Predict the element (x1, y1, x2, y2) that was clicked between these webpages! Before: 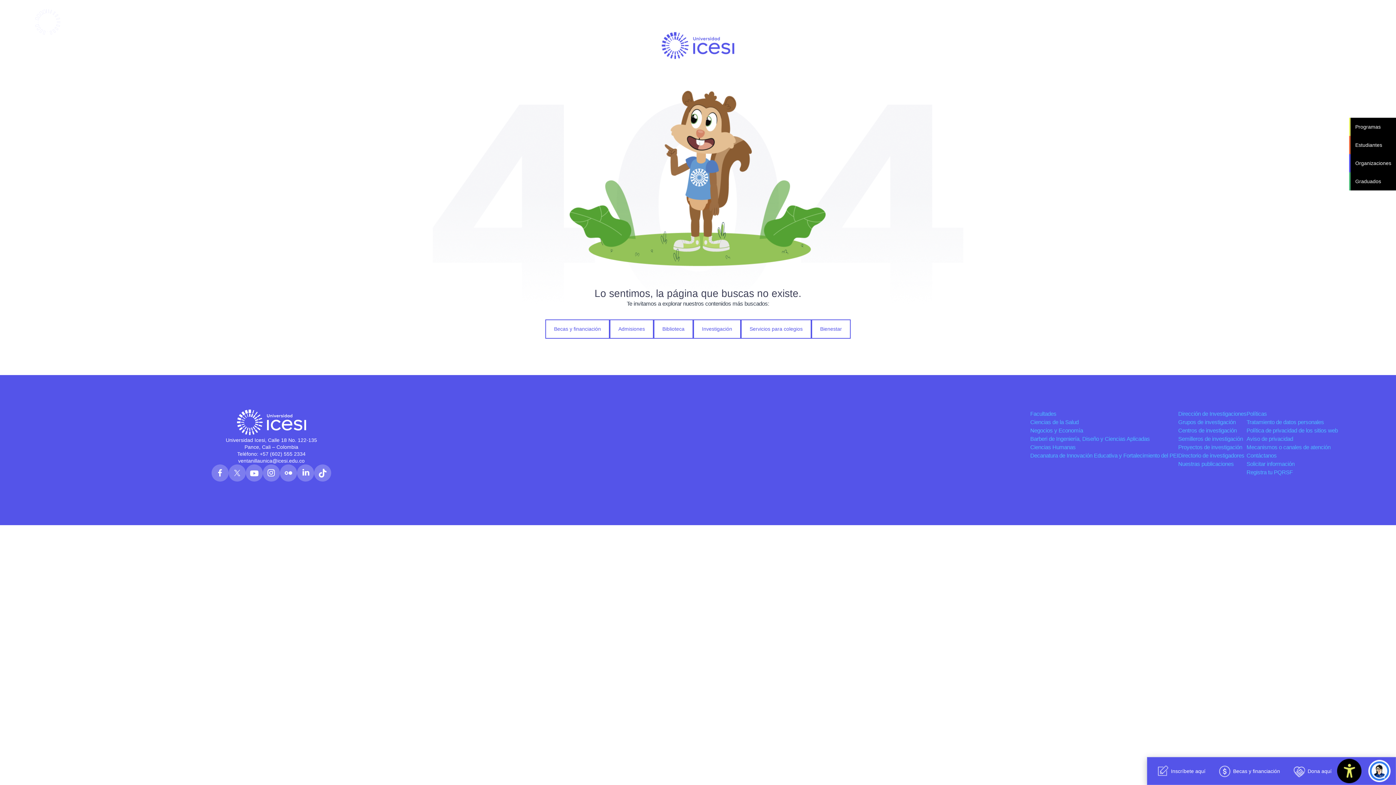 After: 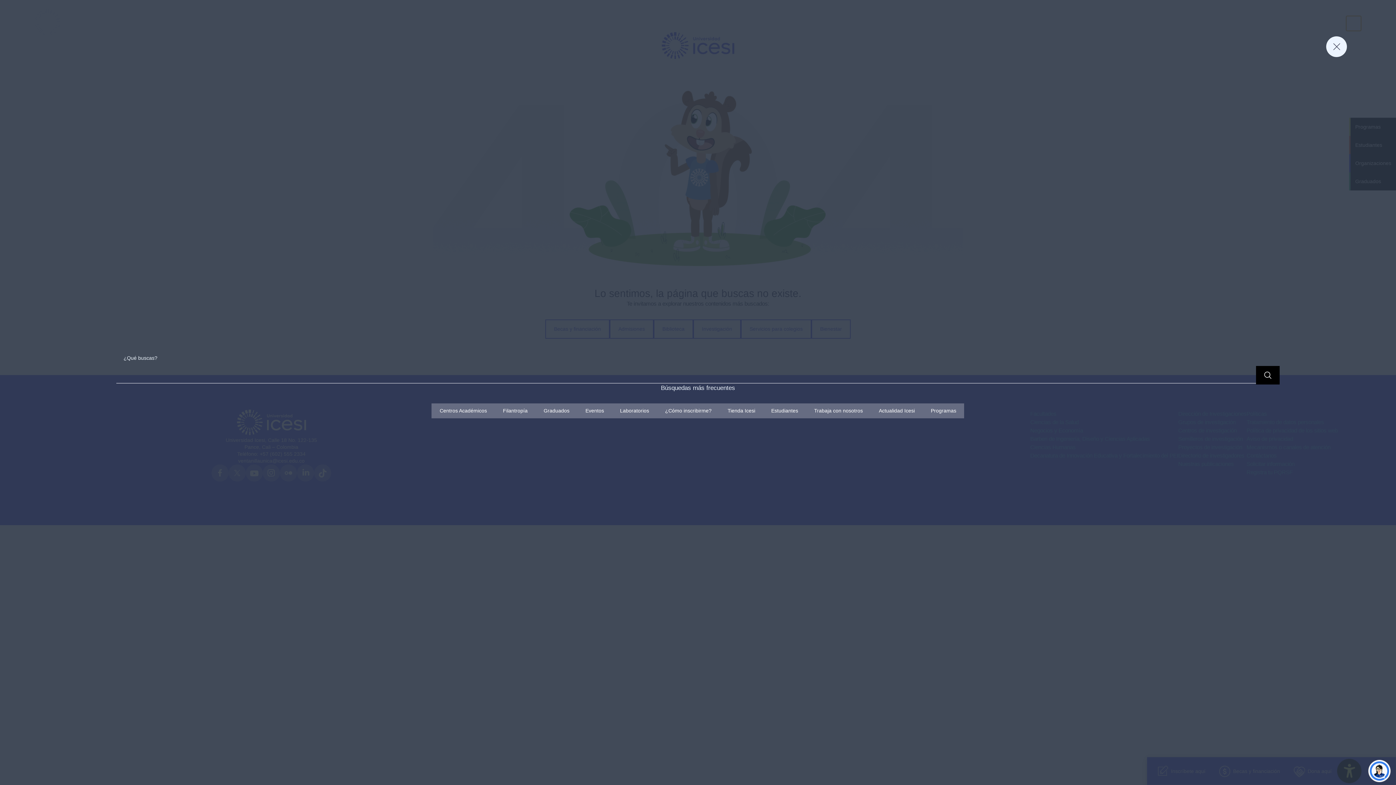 Action: bbox: (1346, 15, 1361, 30)